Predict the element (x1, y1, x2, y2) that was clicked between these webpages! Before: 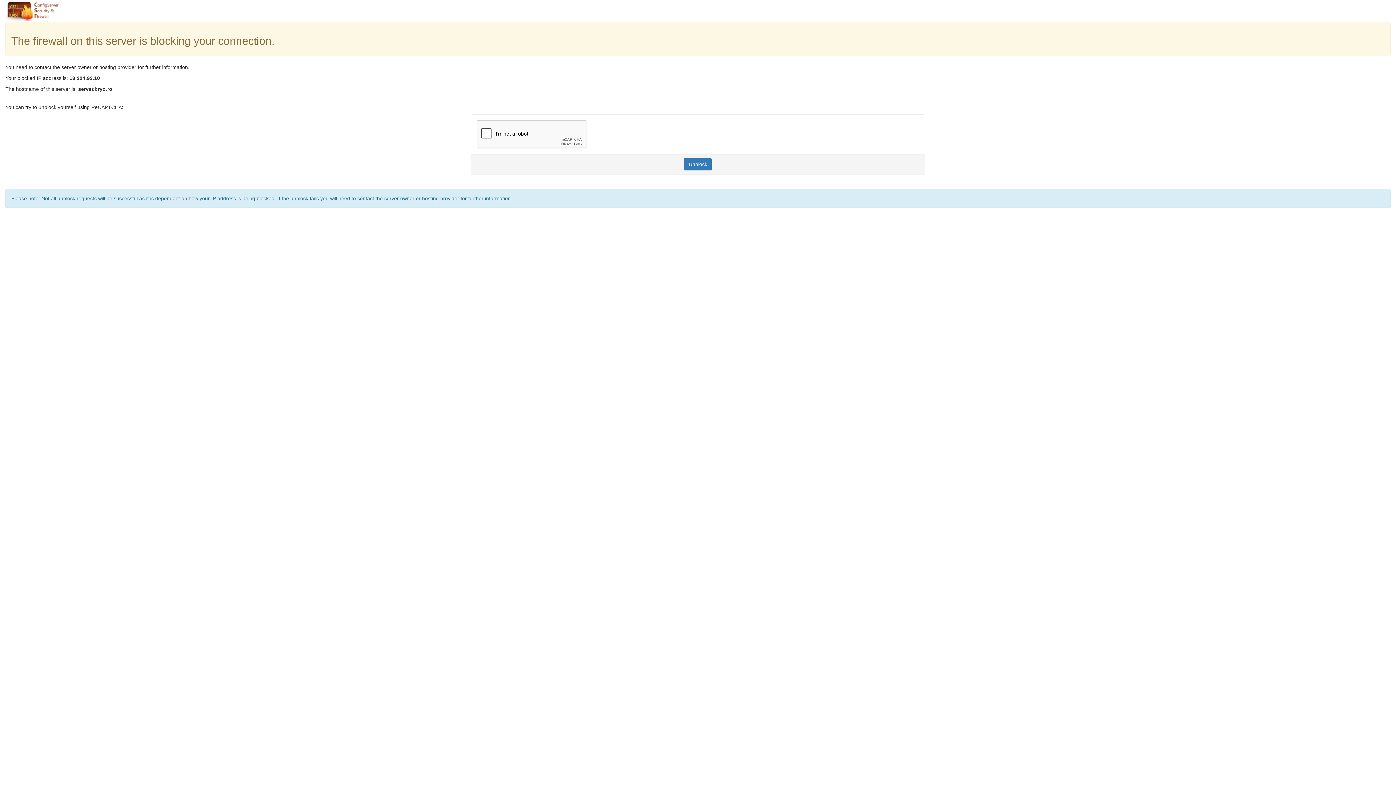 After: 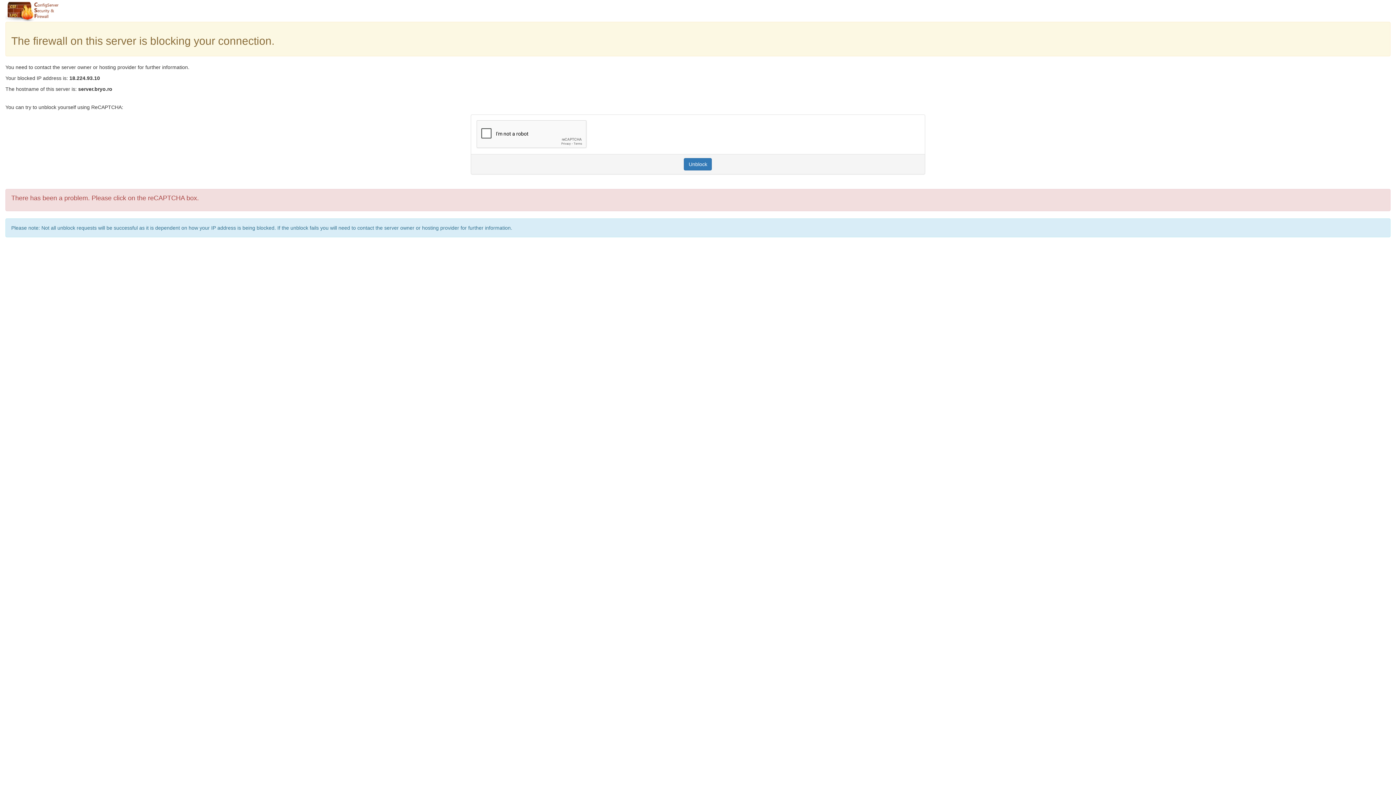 Action: label: Unblock bbox: (684, 158, 712, 170)